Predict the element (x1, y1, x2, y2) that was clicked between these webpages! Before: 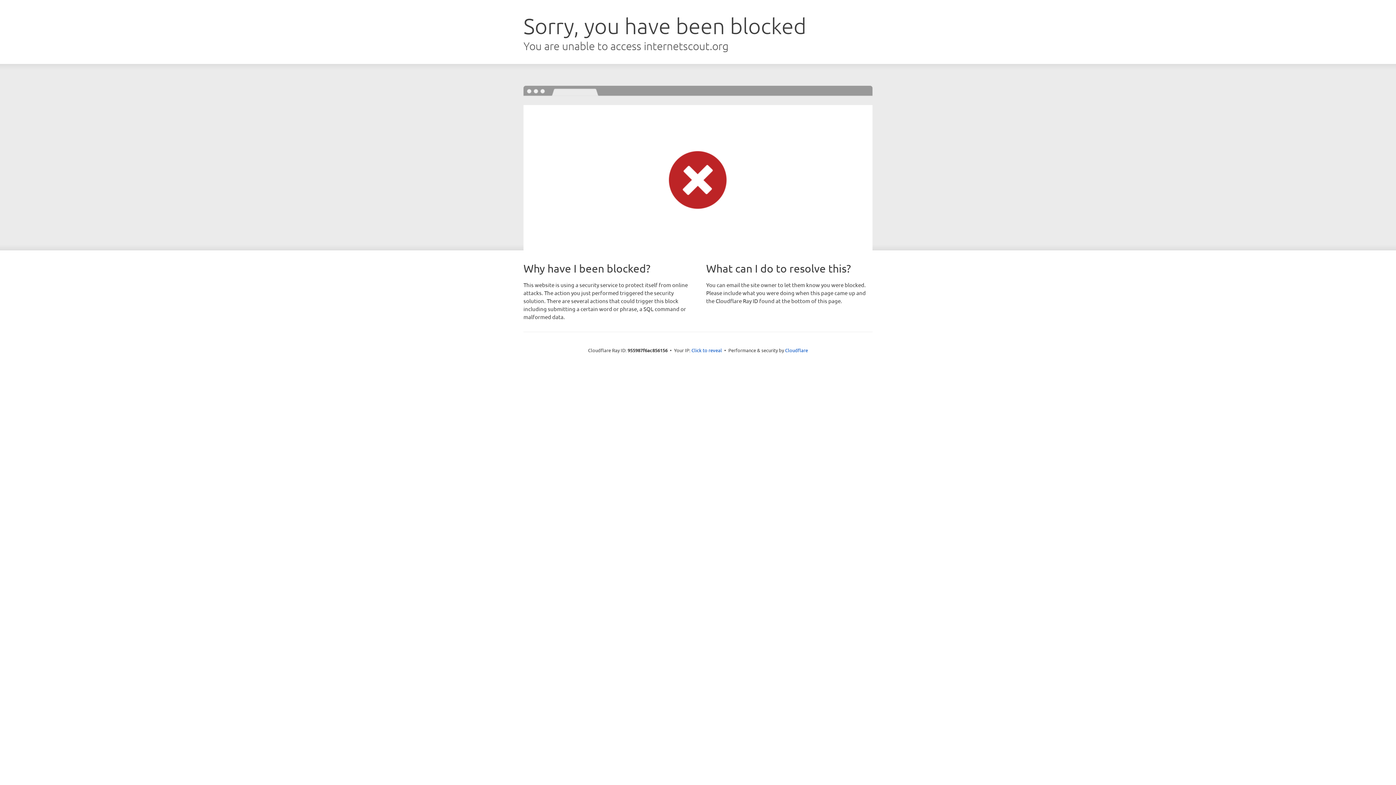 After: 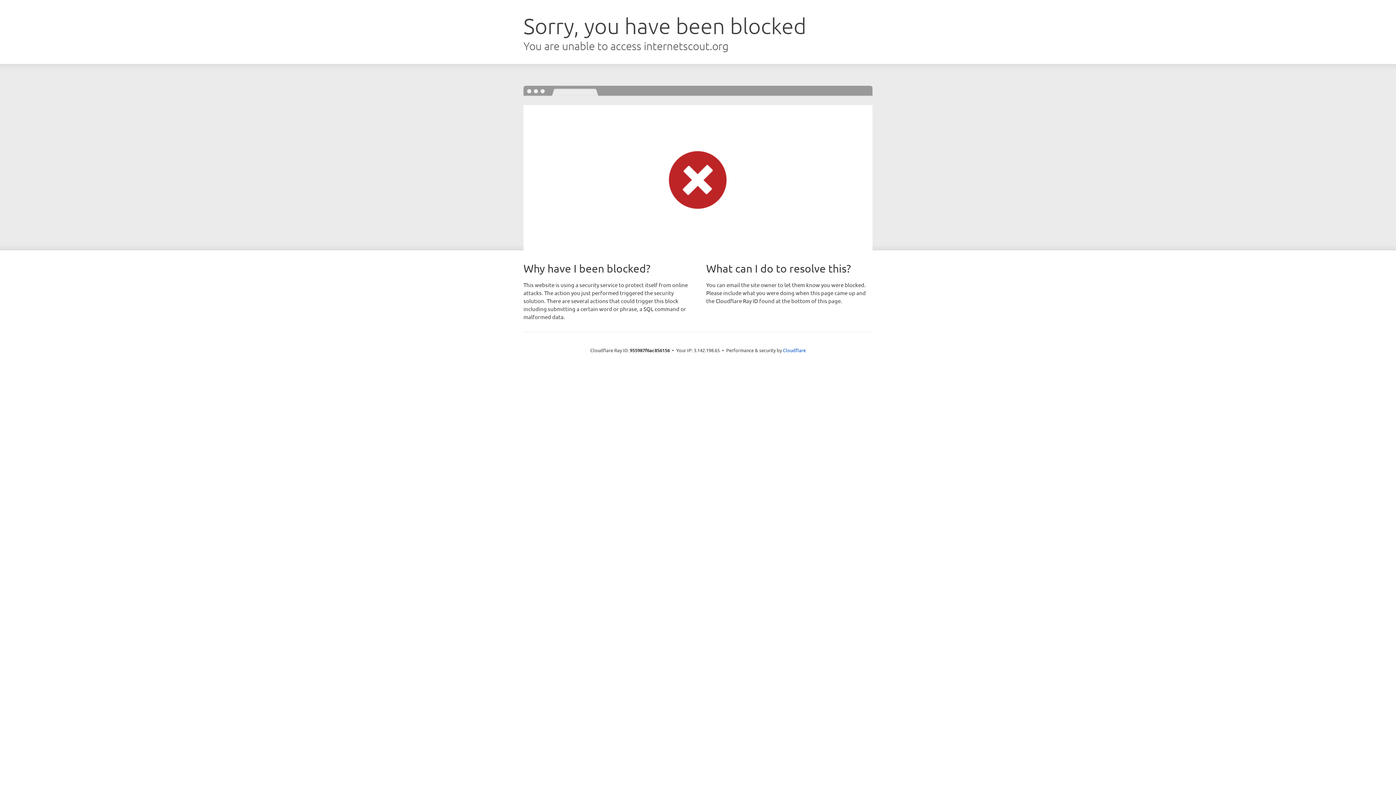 Action: label: Click to reveal bbox: (691, 346, 722, 353)